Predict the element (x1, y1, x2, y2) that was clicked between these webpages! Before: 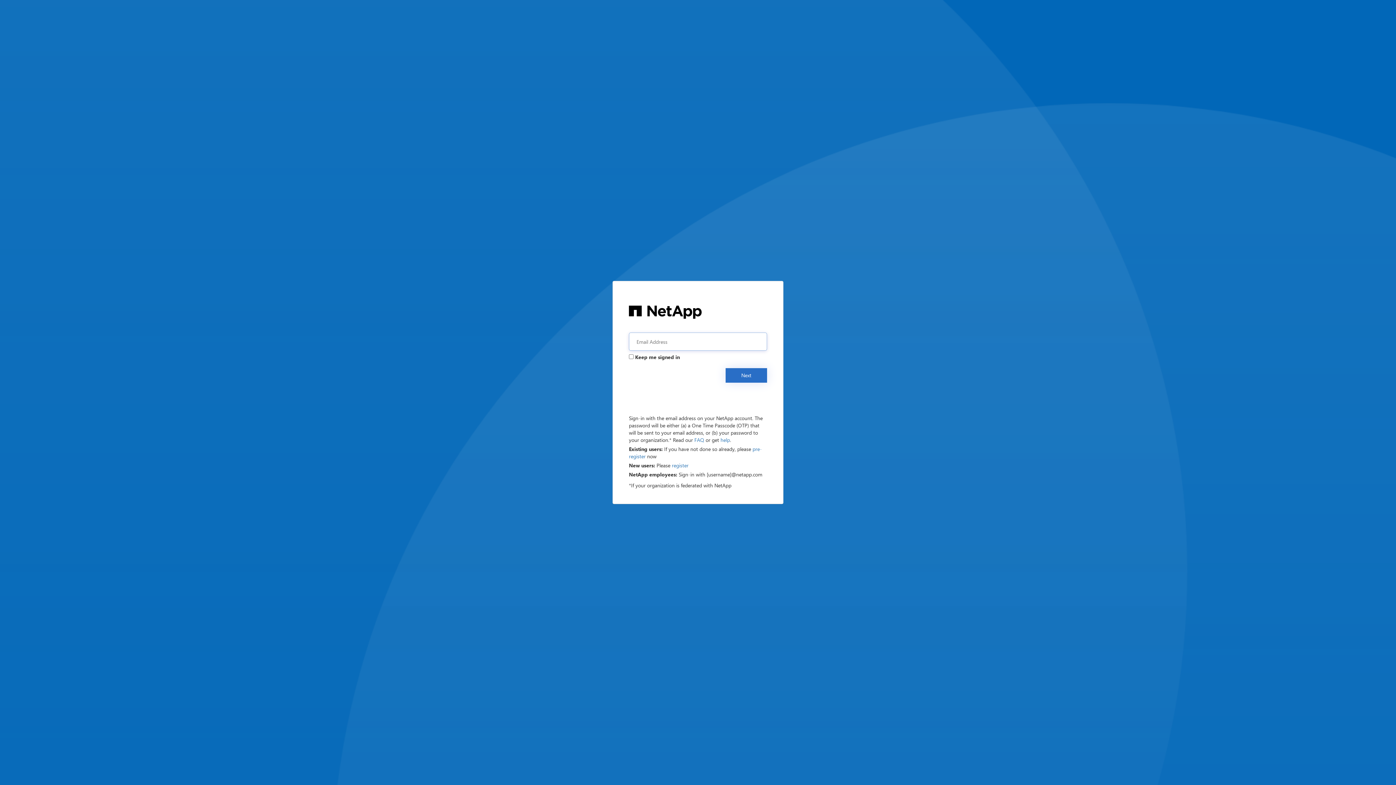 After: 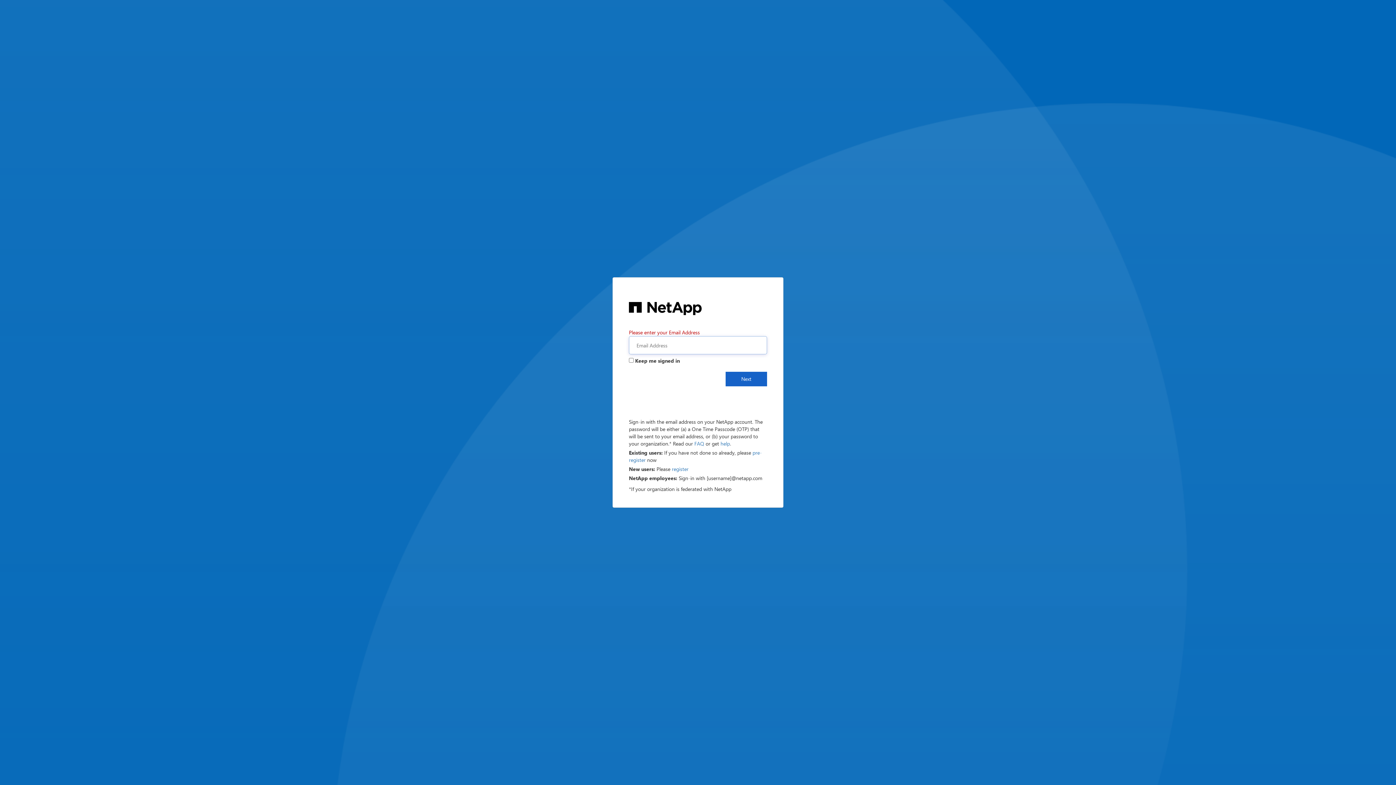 Action: label: Next bbox: (725, 368, 767, 382)